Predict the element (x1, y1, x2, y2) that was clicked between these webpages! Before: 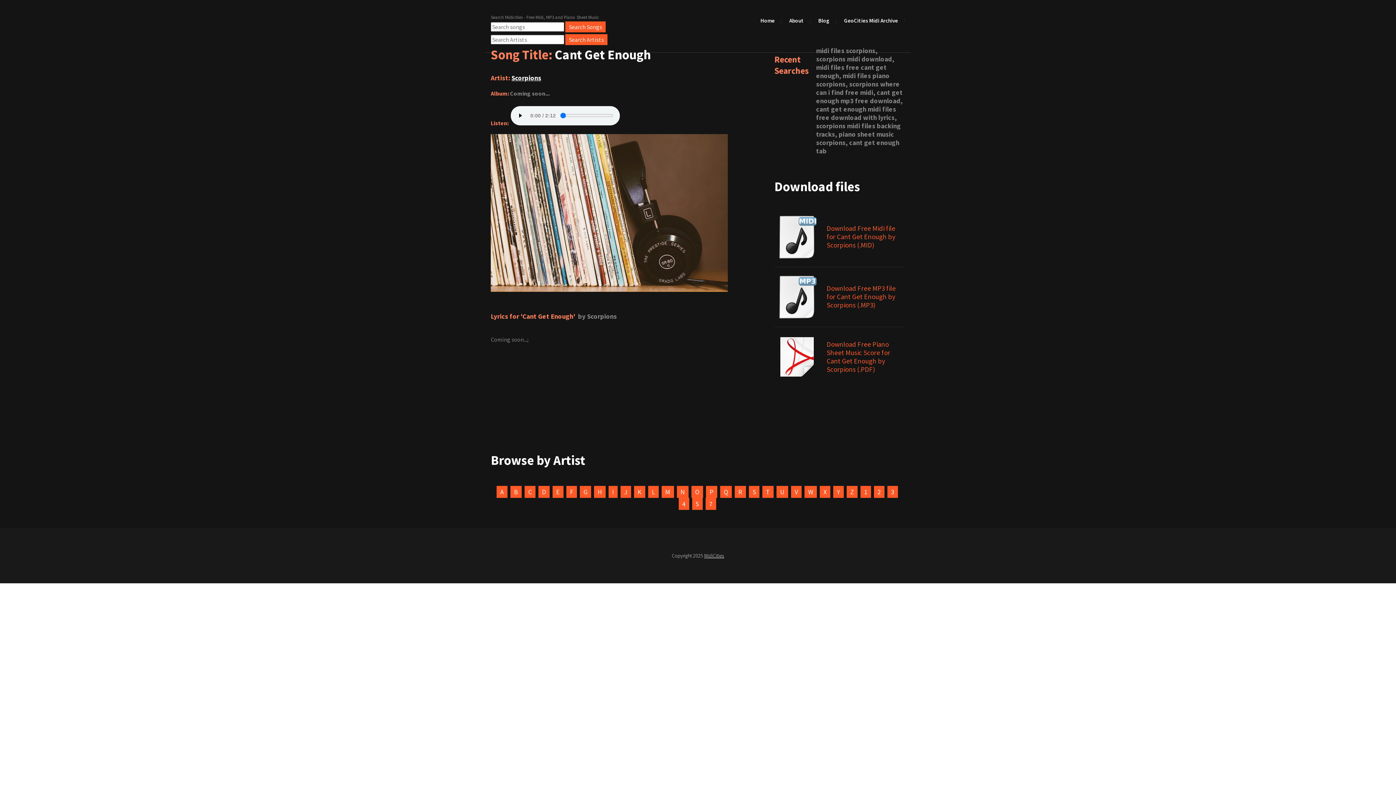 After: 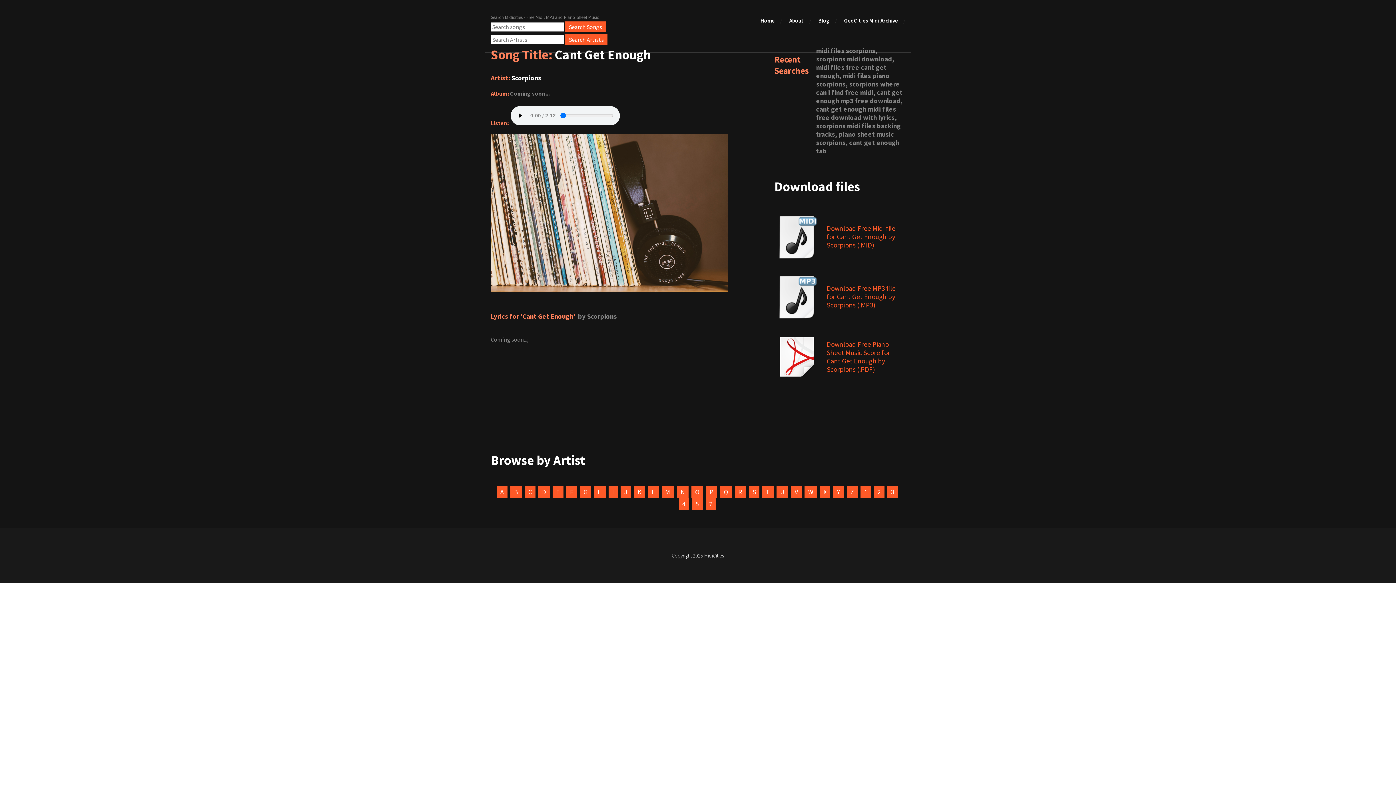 Action: label: Download Free MP3 file for Cant Get Enough by Scorpions (.MP3) bbox: (826, 284, 895, 309)